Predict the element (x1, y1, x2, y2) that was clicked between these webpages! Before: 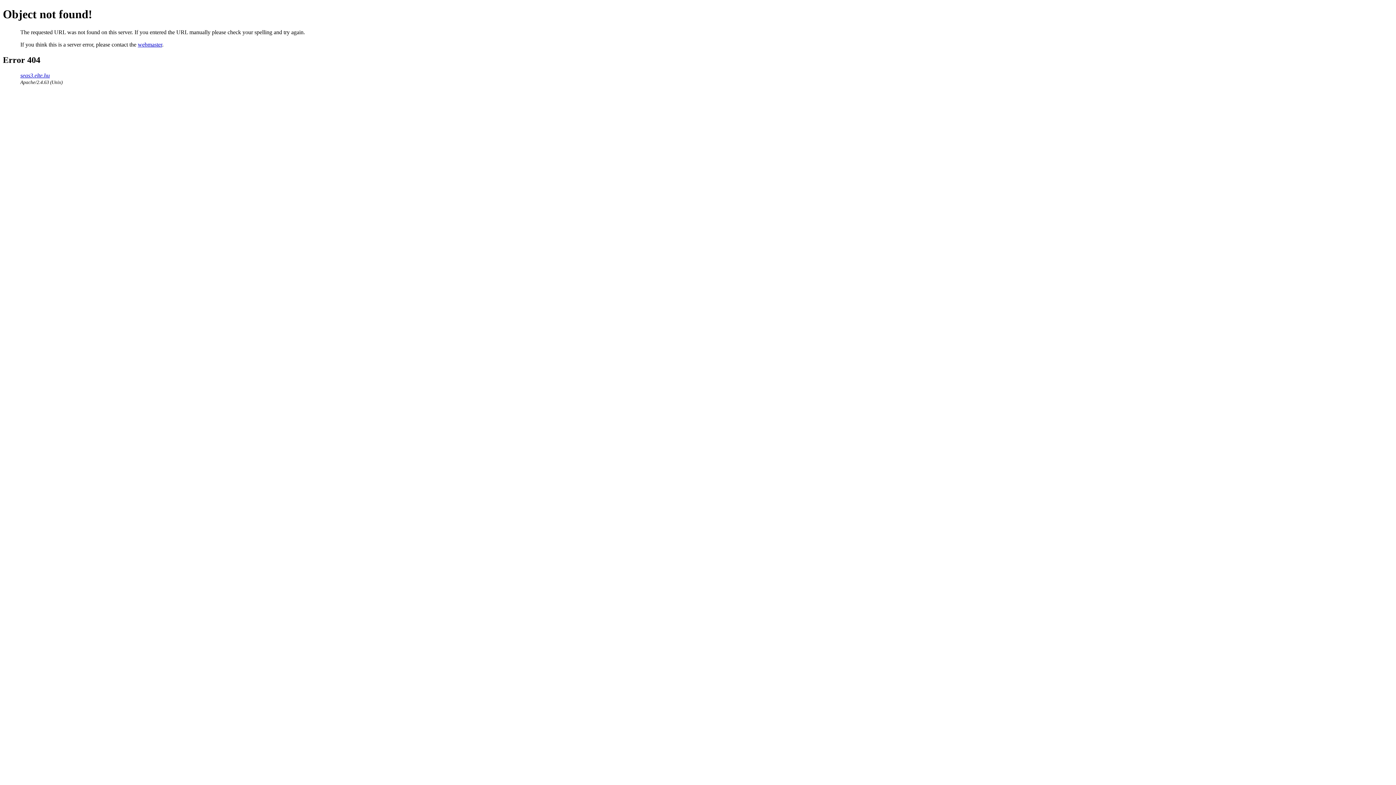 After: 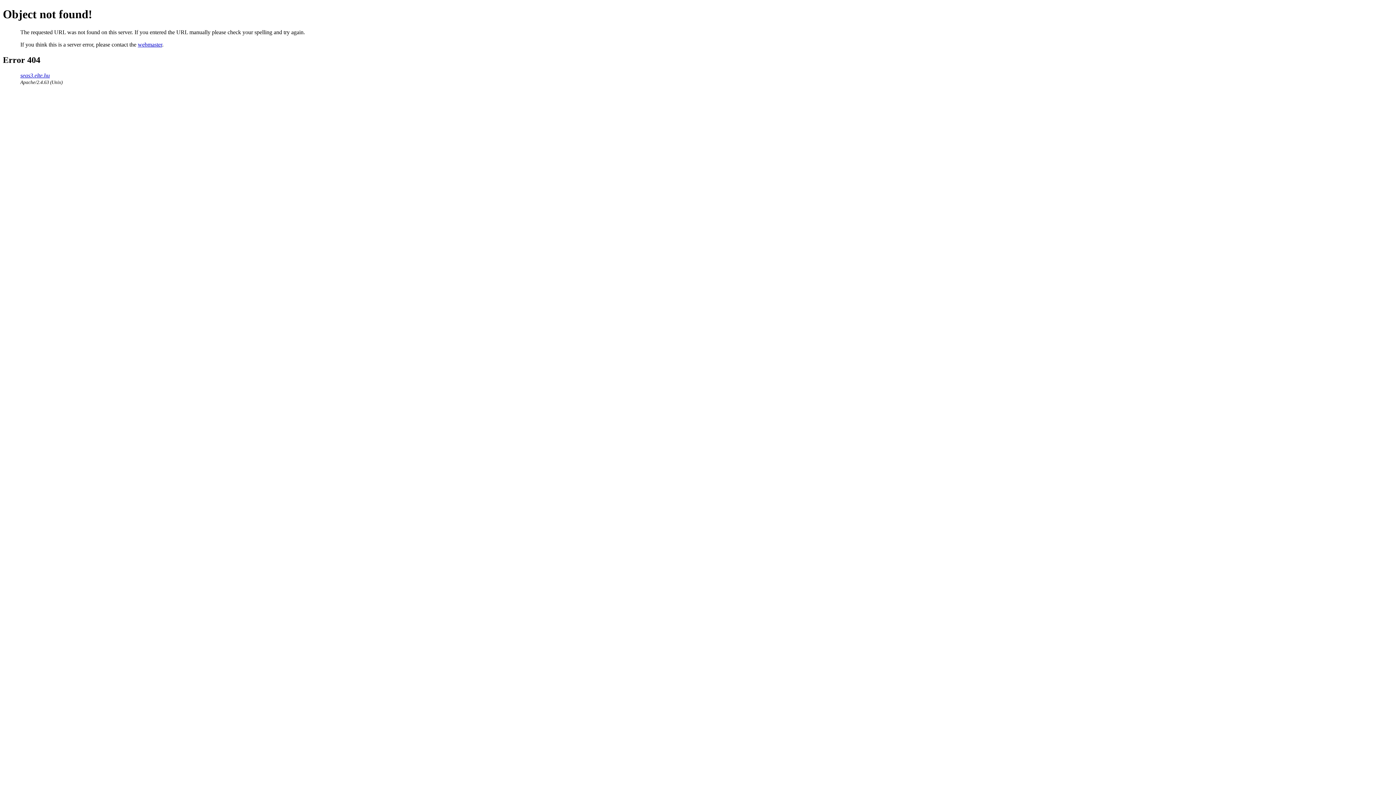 Action: bbox: (137, 41, 162, 47) label: webmaster